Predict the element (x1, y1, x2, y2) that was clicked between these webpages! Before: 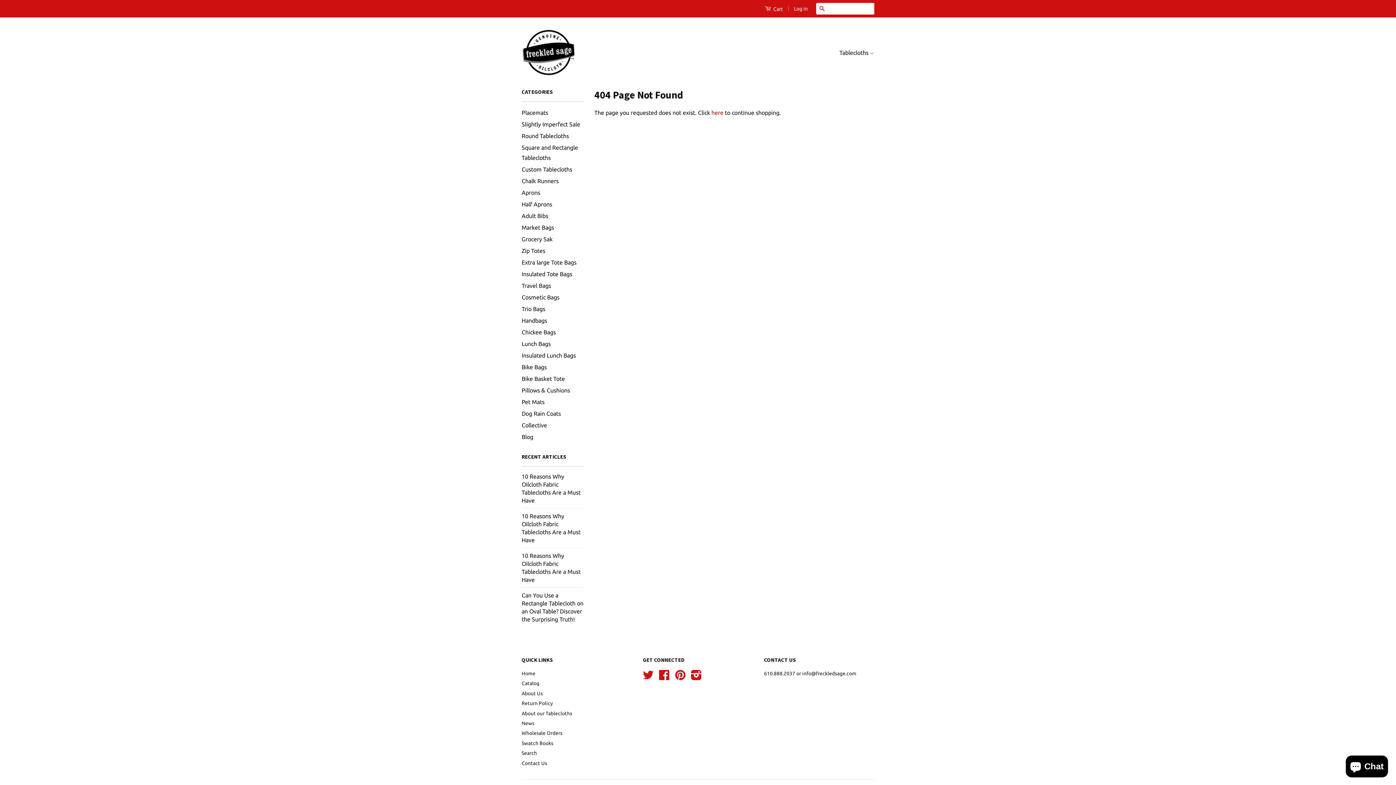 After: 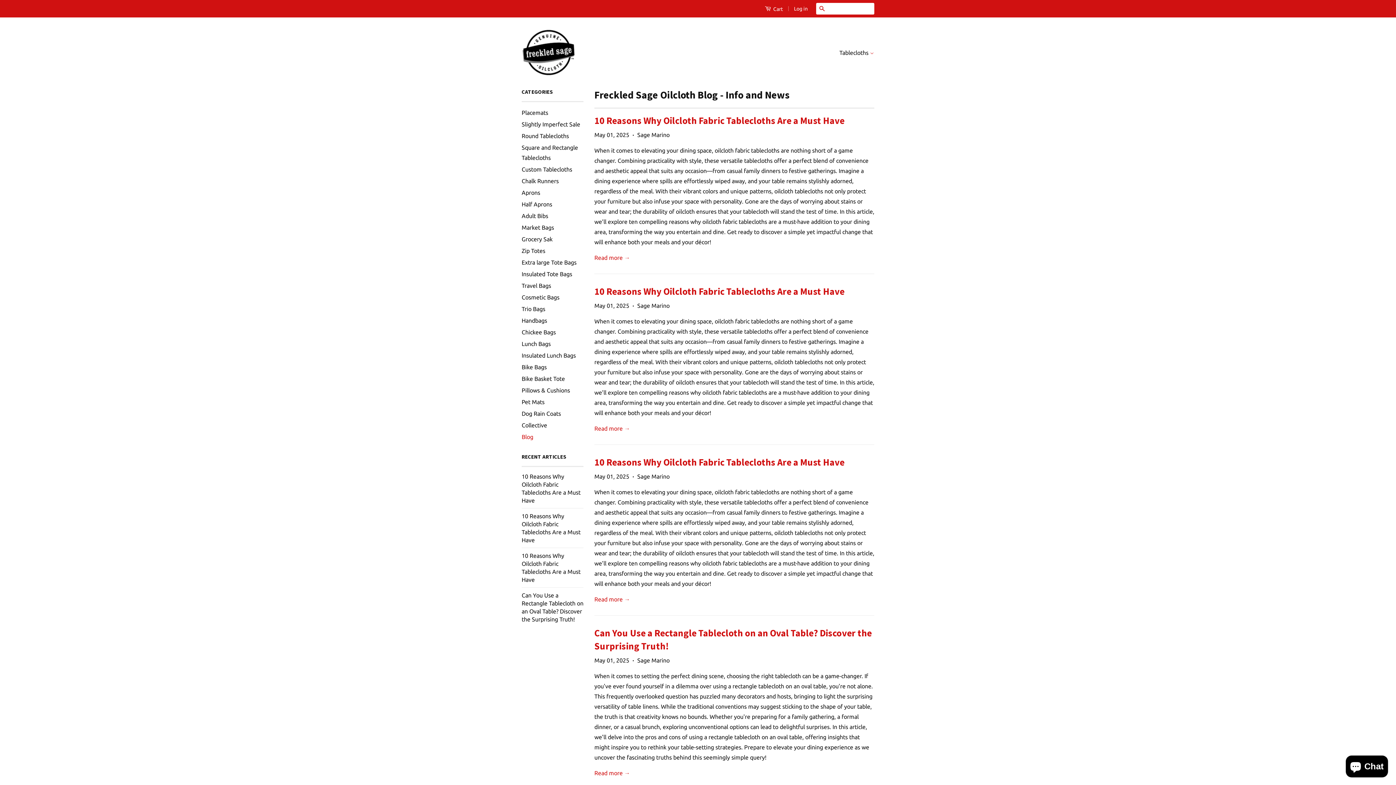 Action: bbox: (521, 433, 533, 440) label: Blog